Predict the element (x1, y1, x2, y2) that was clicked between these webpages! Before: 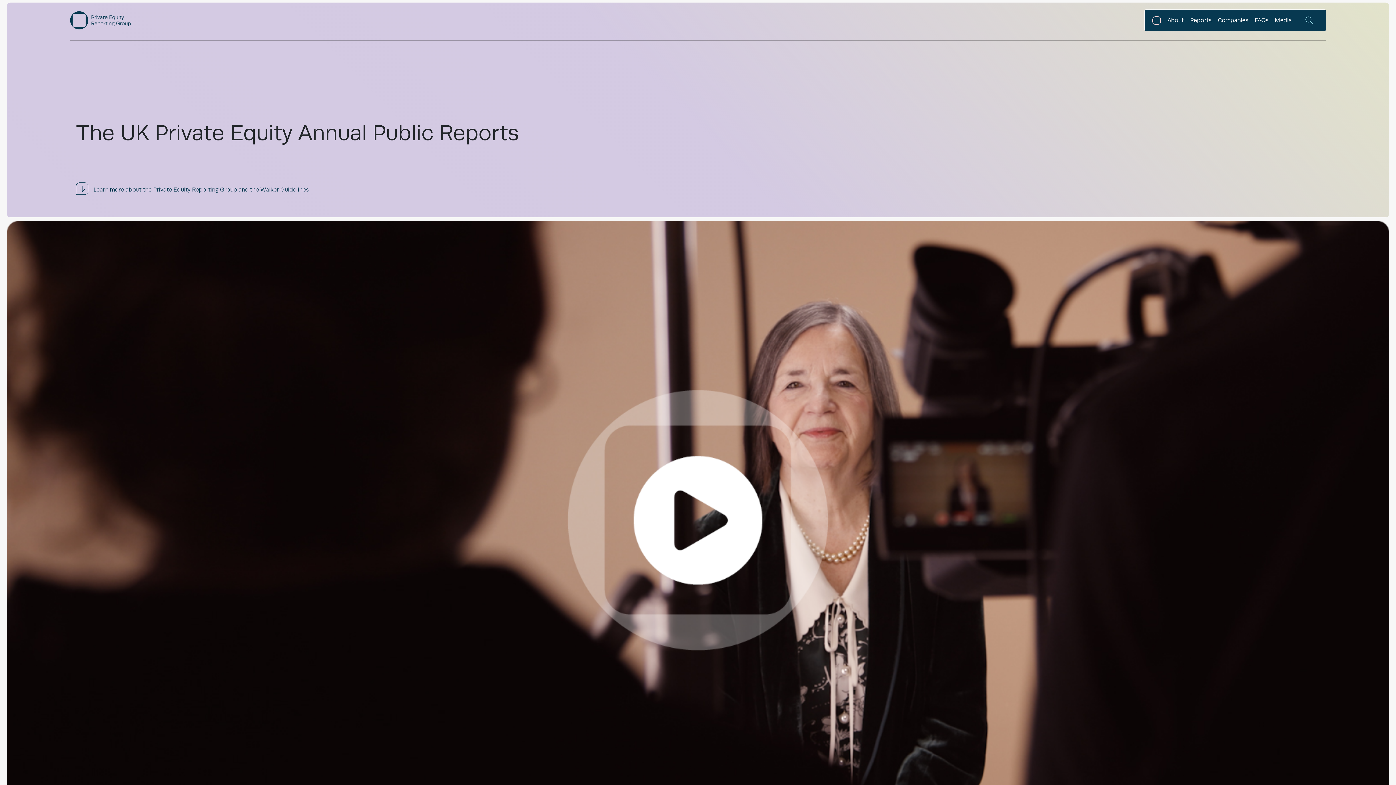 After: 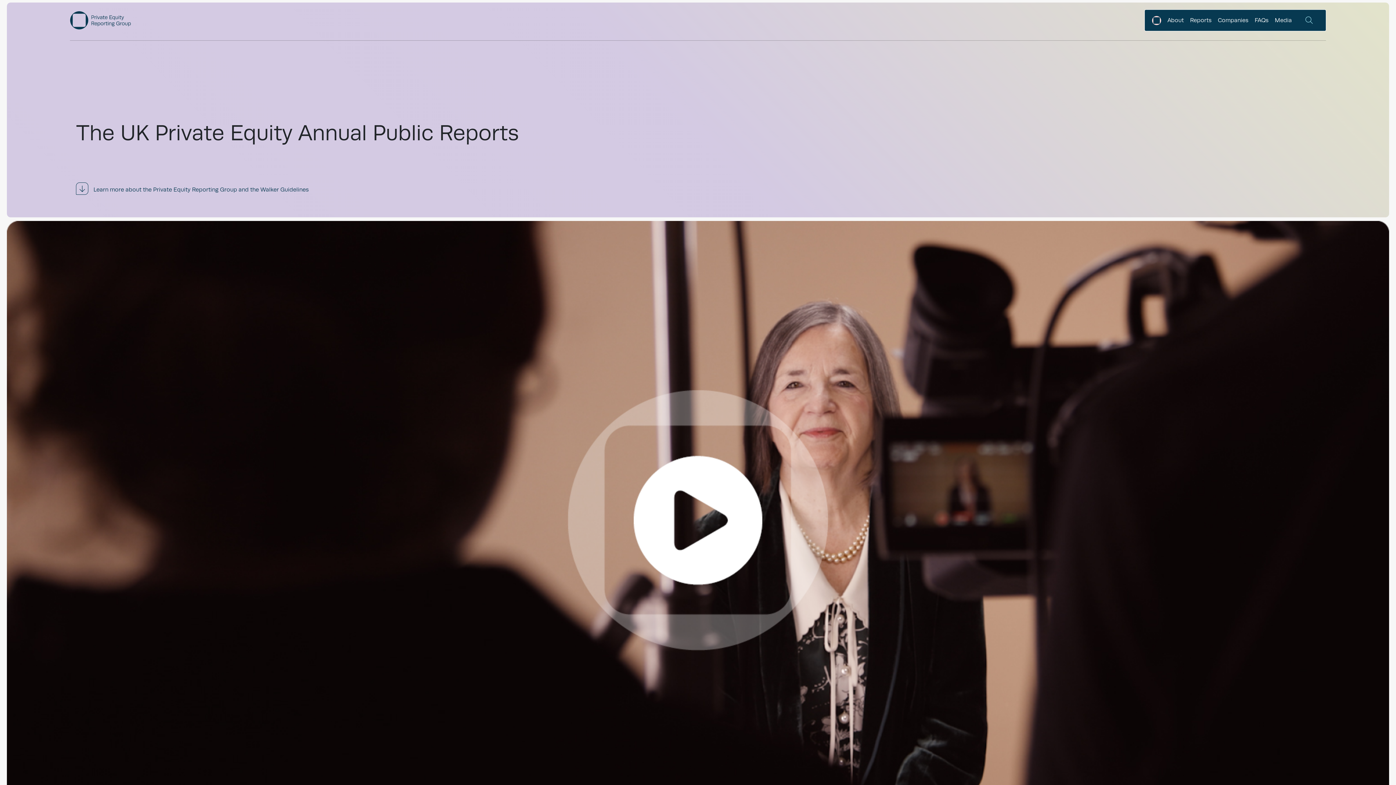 Action: bbox: (70, 11, 132, 29)